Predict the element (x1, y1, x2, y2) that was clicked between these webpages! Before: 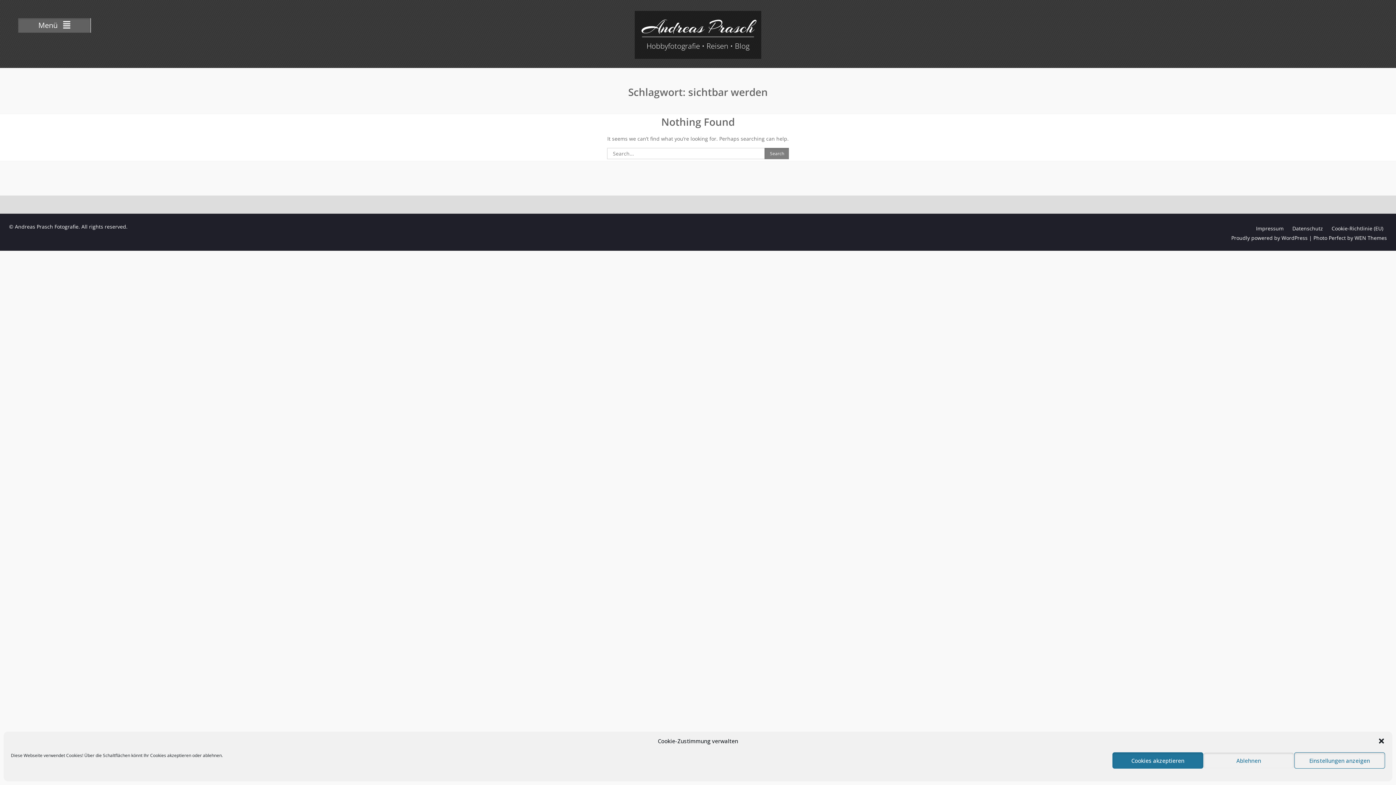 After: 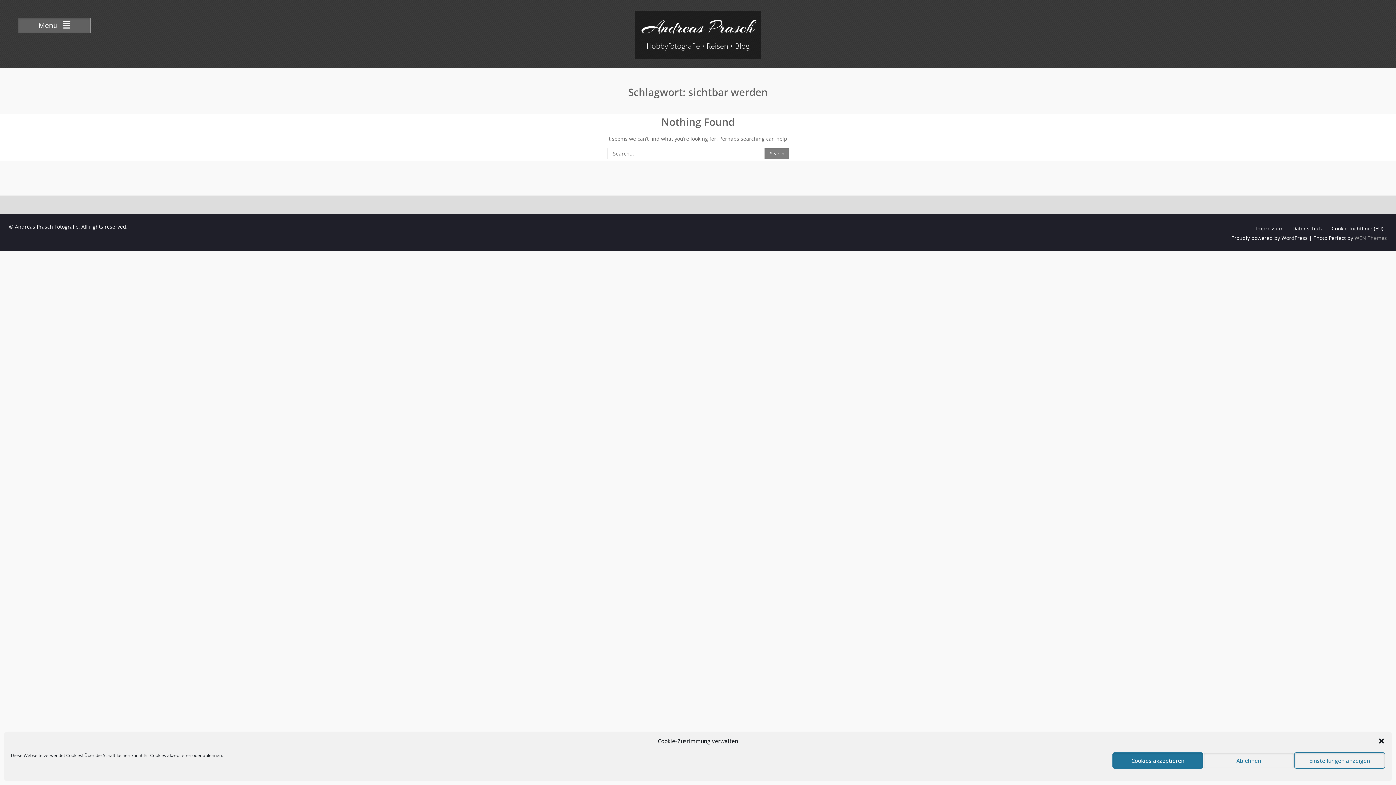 Action: label: WEN Themes bbox: (1354, 234, 1387, 241)